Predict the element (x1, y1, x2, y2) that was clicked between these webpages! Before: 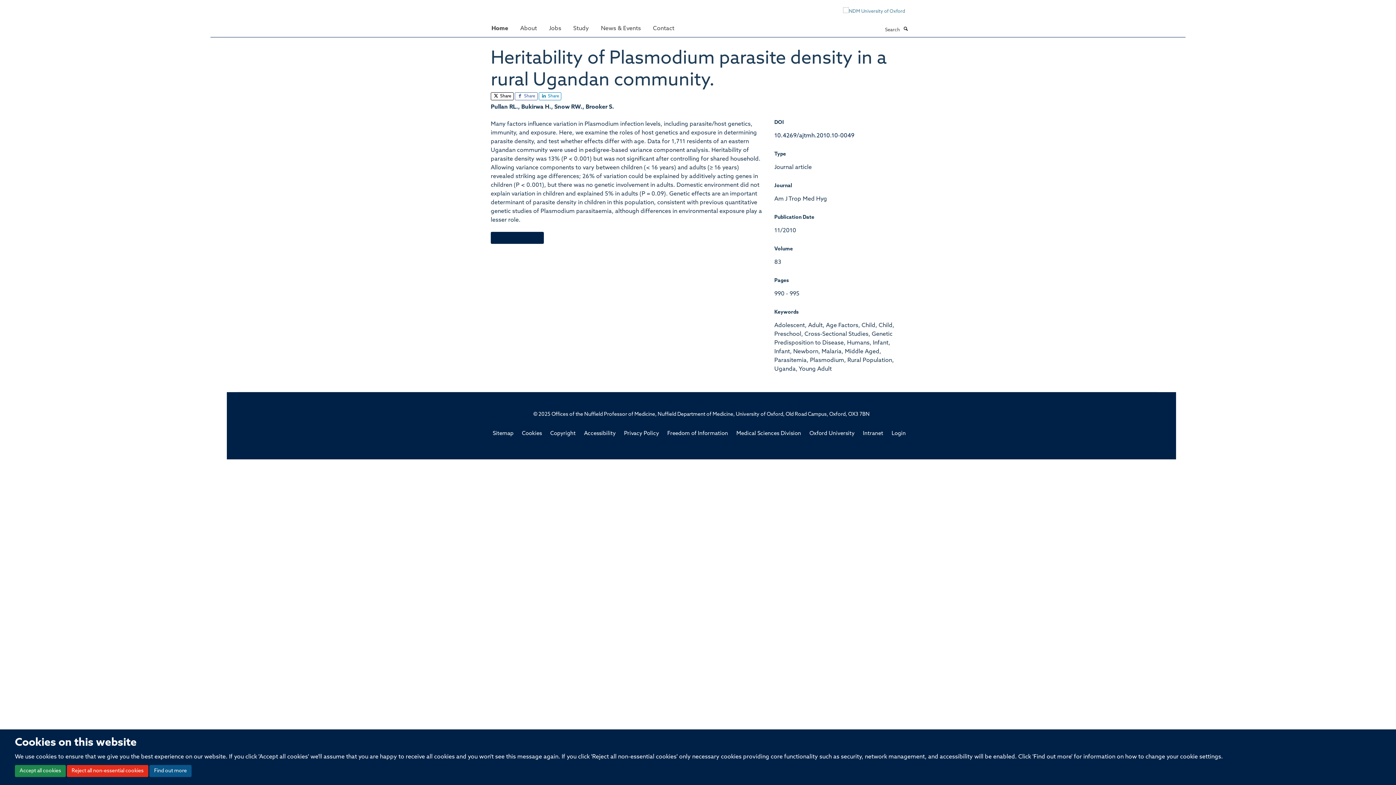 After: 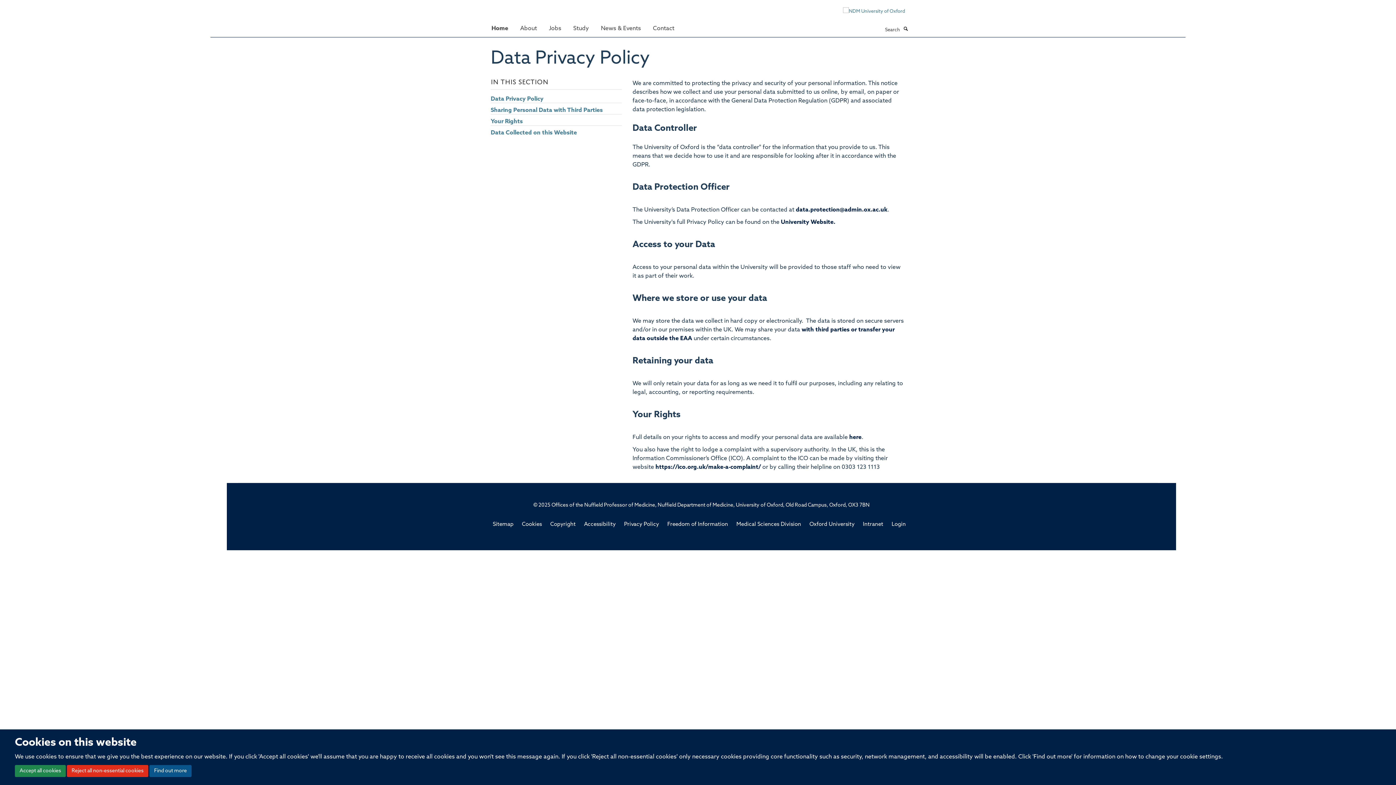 Action: label: Privacy Policy bbox: (624, 431, 659, 436)